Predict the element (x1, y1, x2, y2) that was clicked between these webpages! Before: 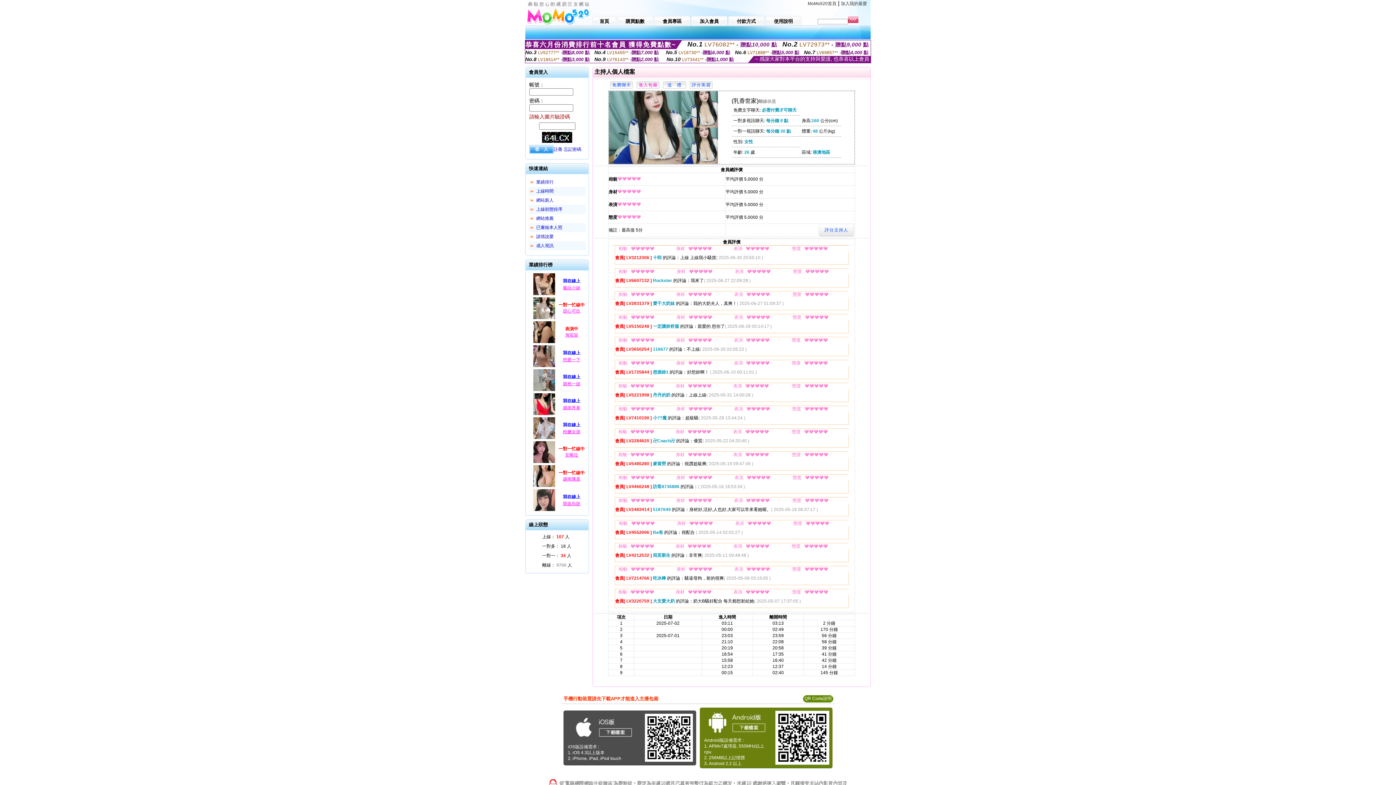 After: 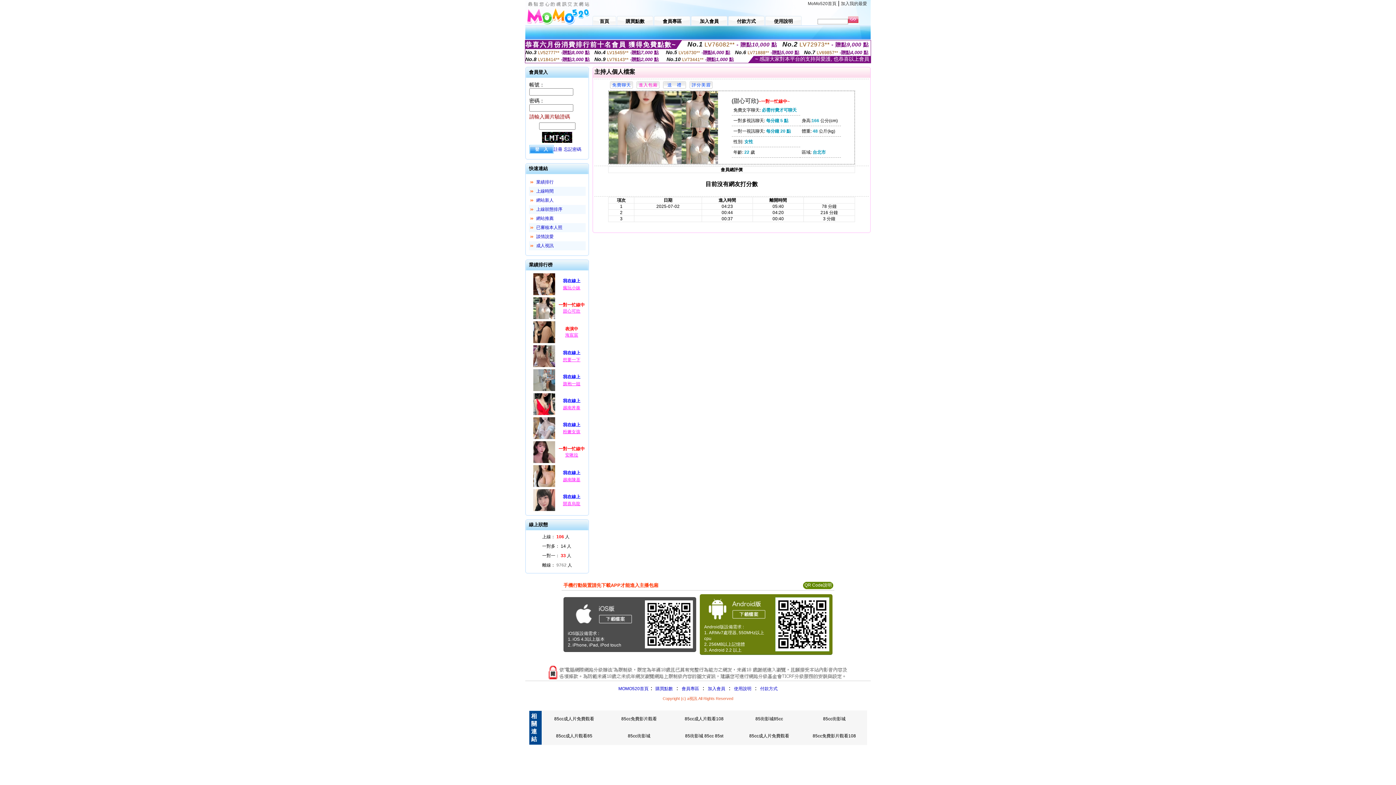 Action: bbox: (532, 316, 556, 321)